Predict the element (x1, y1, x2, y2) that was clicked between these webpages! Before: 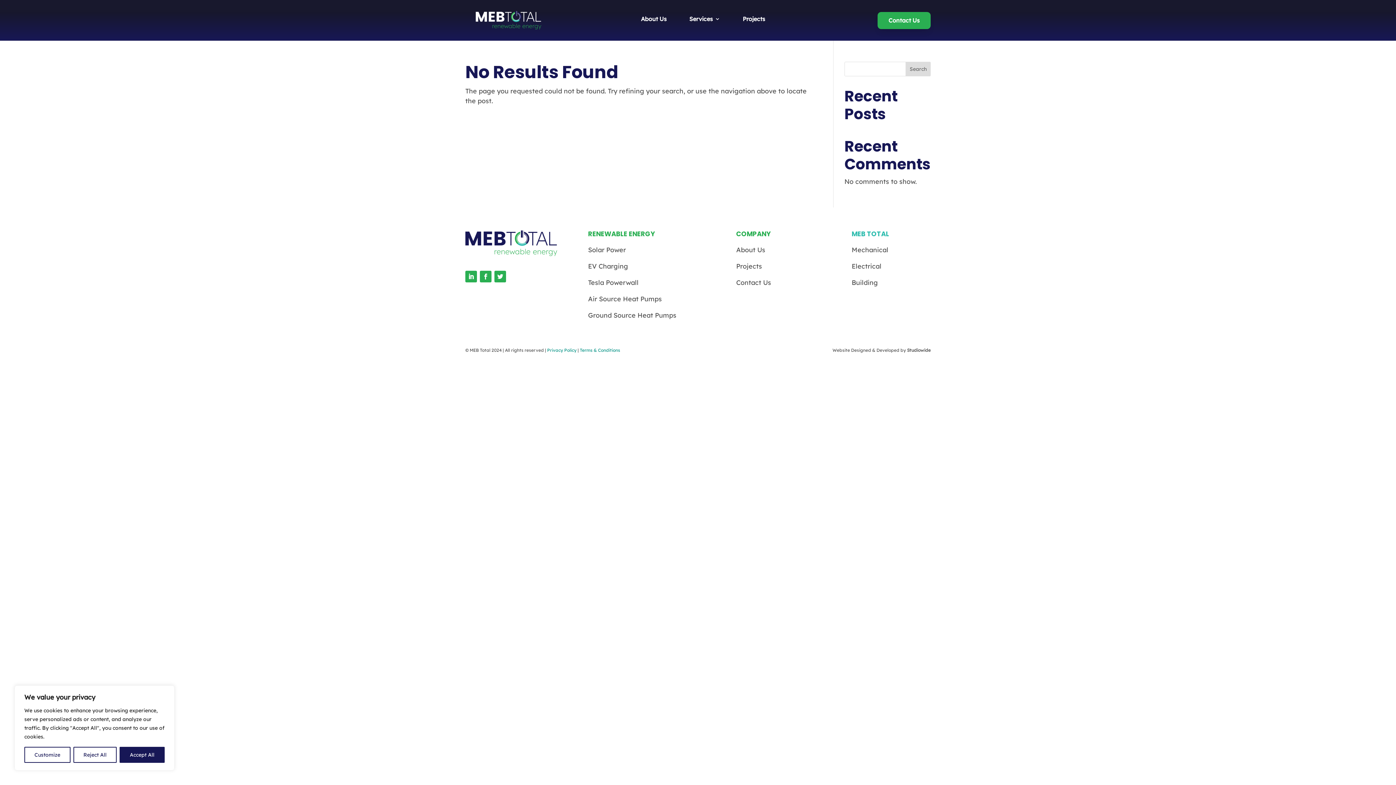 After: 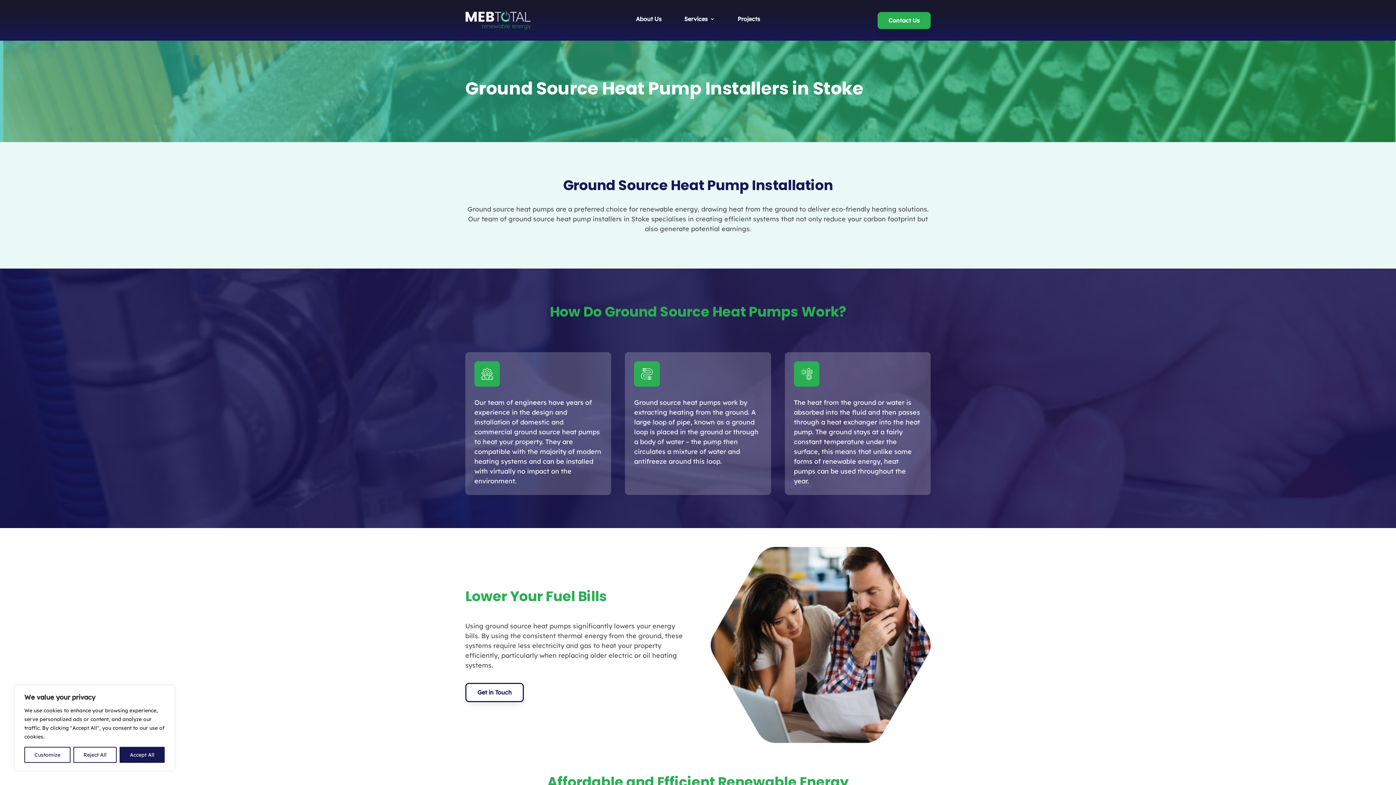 Action: label: Ground Source Heat Pumps bbox: (588, 311, 676, 319)